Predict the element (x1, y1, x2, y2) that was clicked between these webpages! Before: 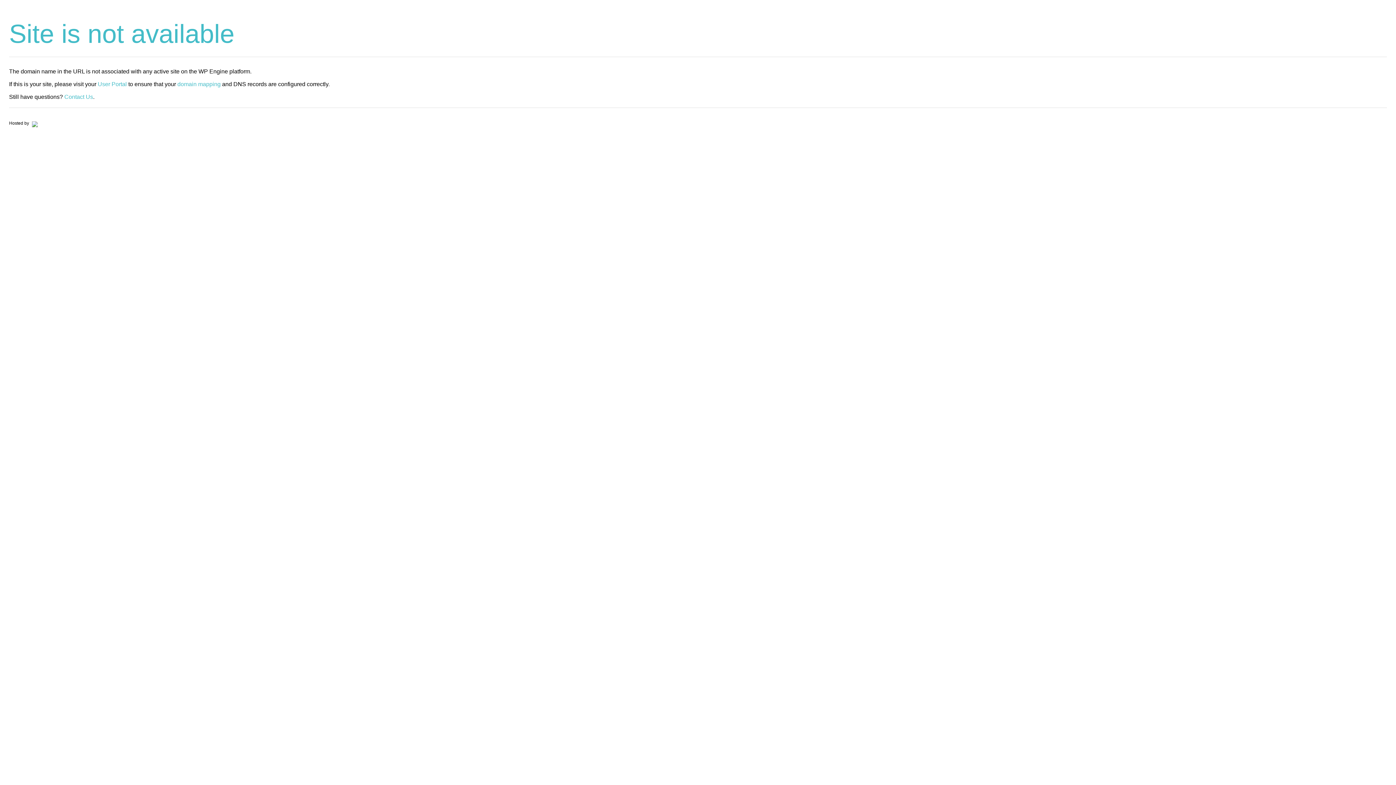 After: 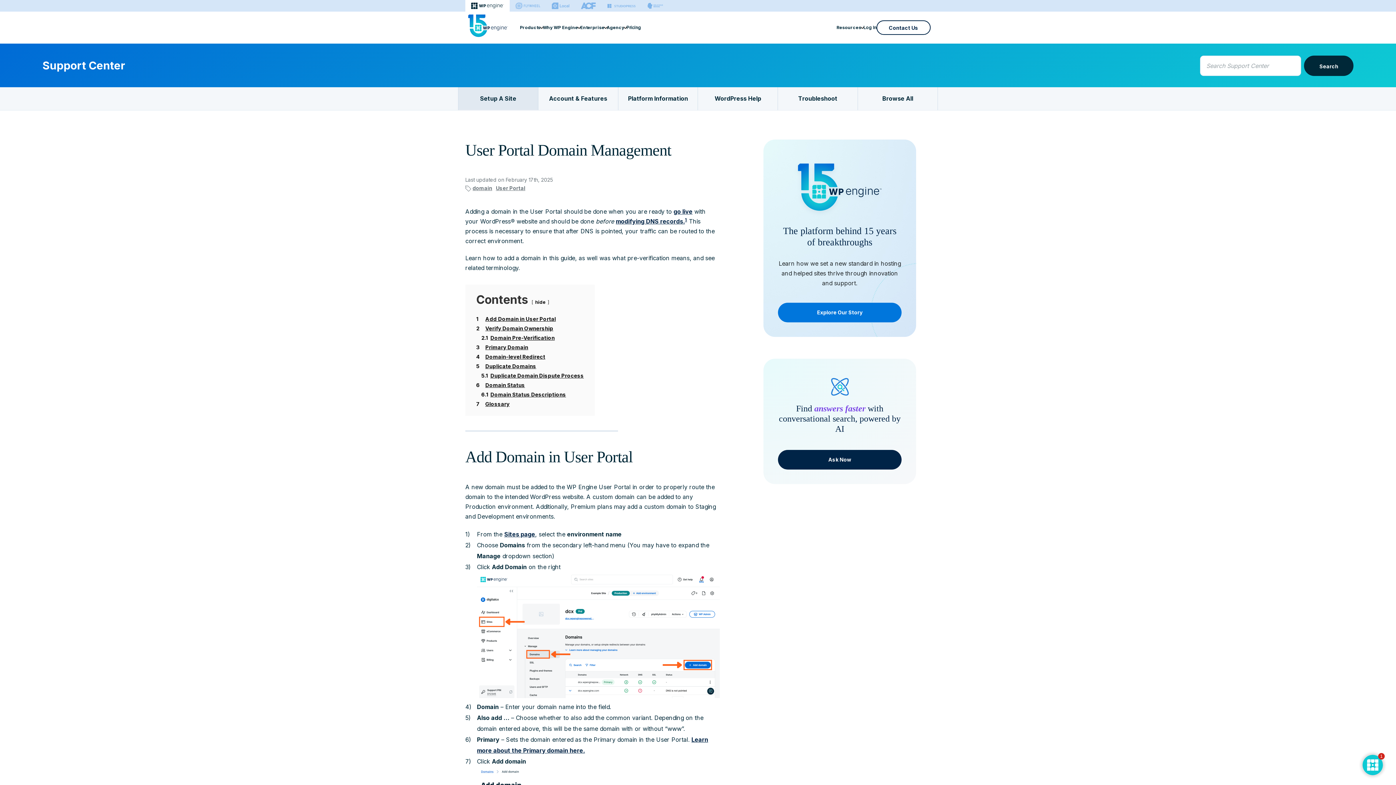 Action: bbox: (177, 81, 220, 87) label: domain mapping